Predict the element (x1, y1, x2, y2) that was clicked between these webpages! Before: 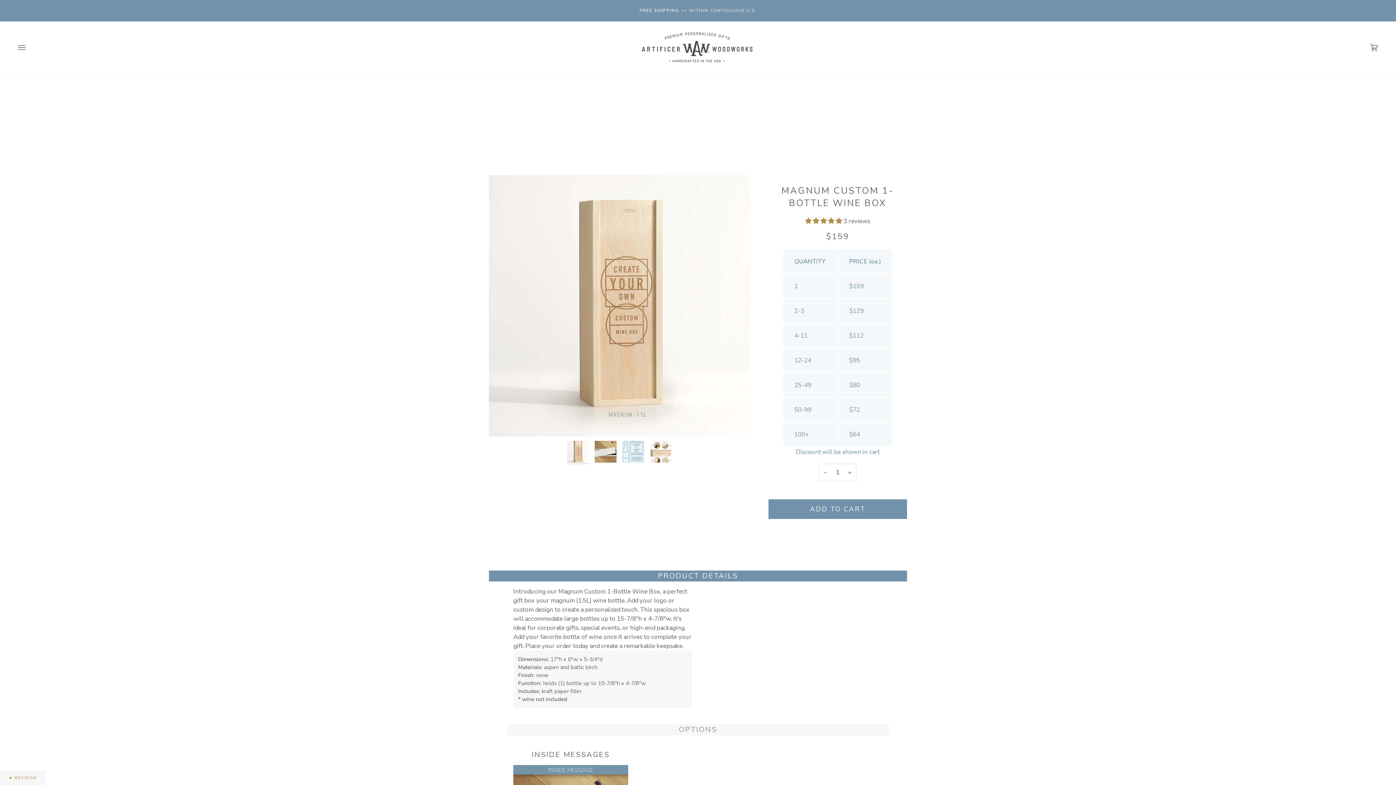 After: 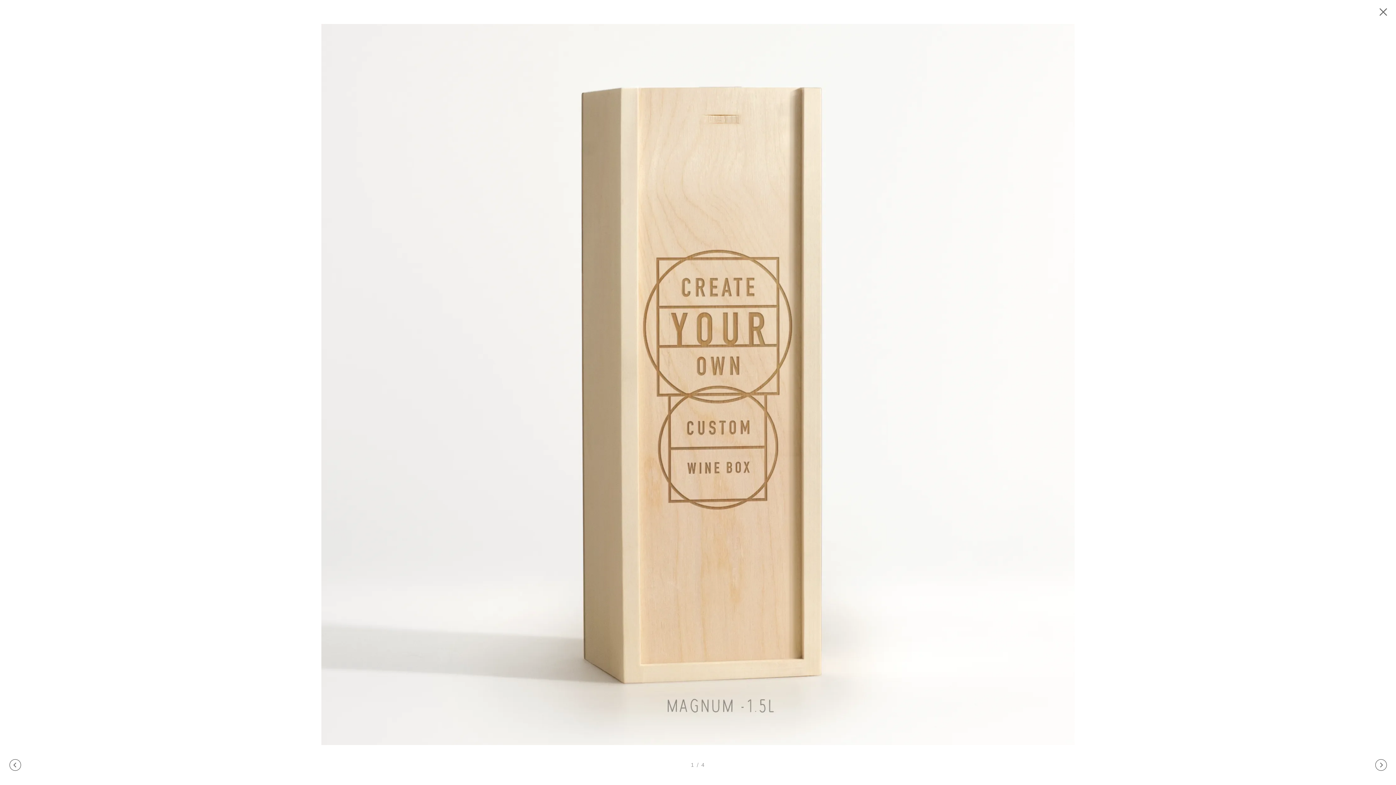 Action: bbox: (496, 416, 509, 429) label: Zoom